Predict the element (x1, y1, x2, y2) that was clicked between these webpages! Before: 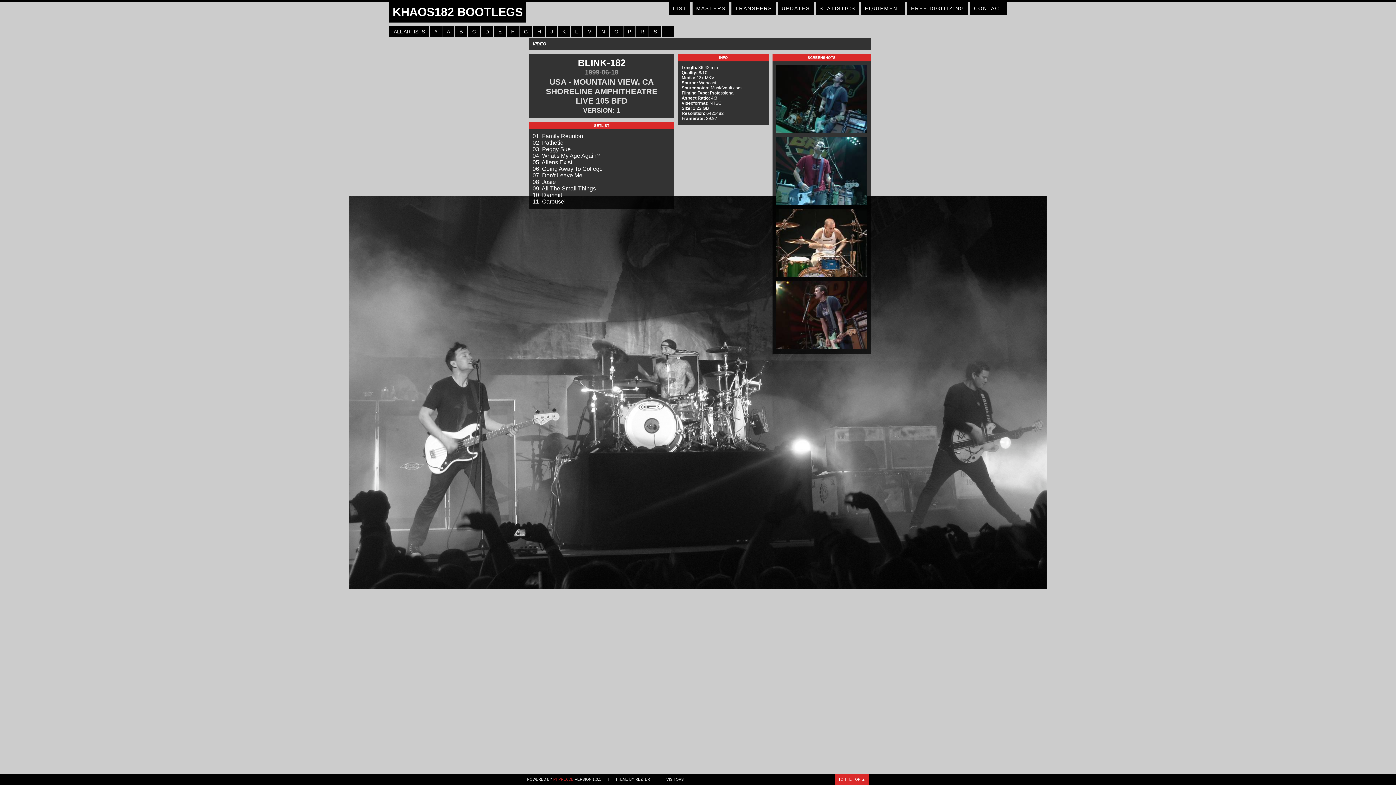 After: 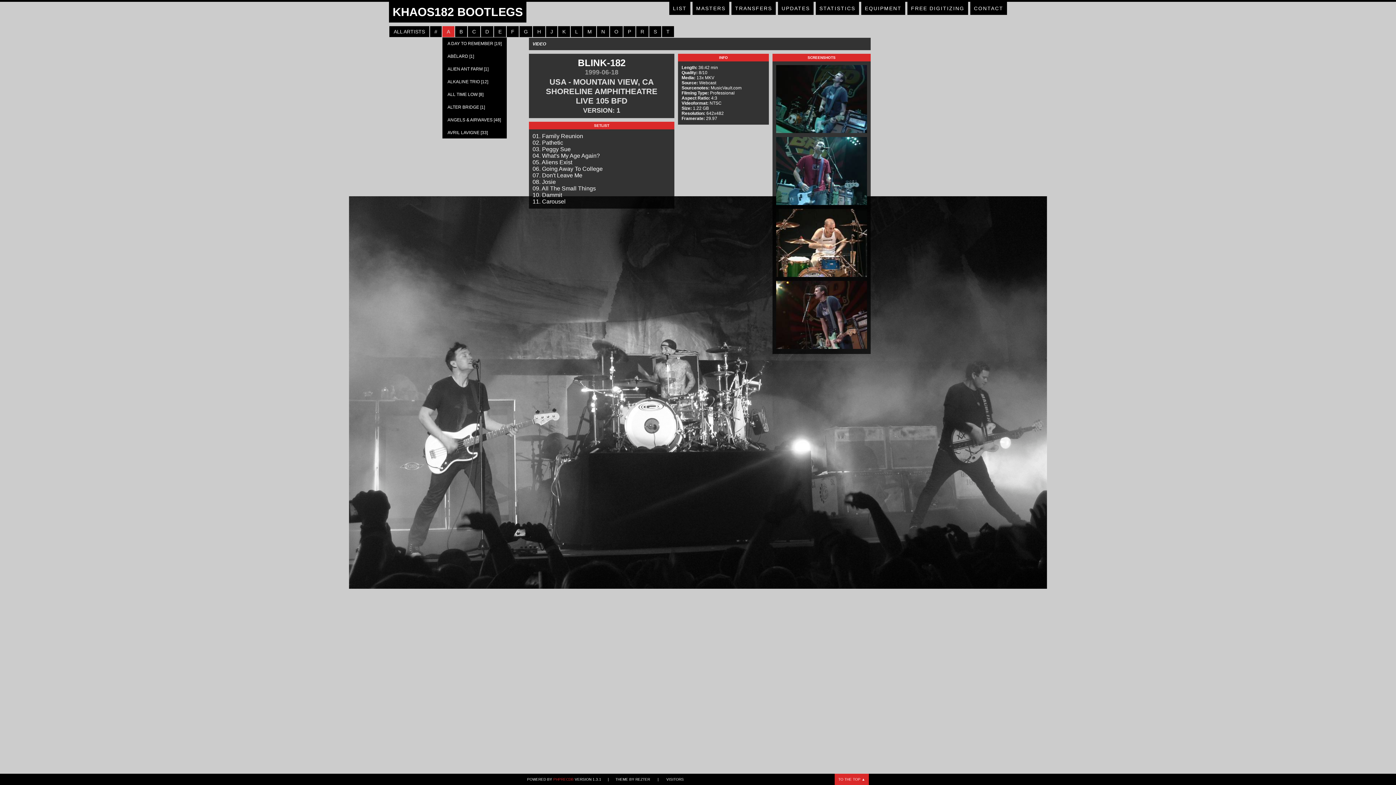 Action: bbox: (444, 28, 452, 35) label: A